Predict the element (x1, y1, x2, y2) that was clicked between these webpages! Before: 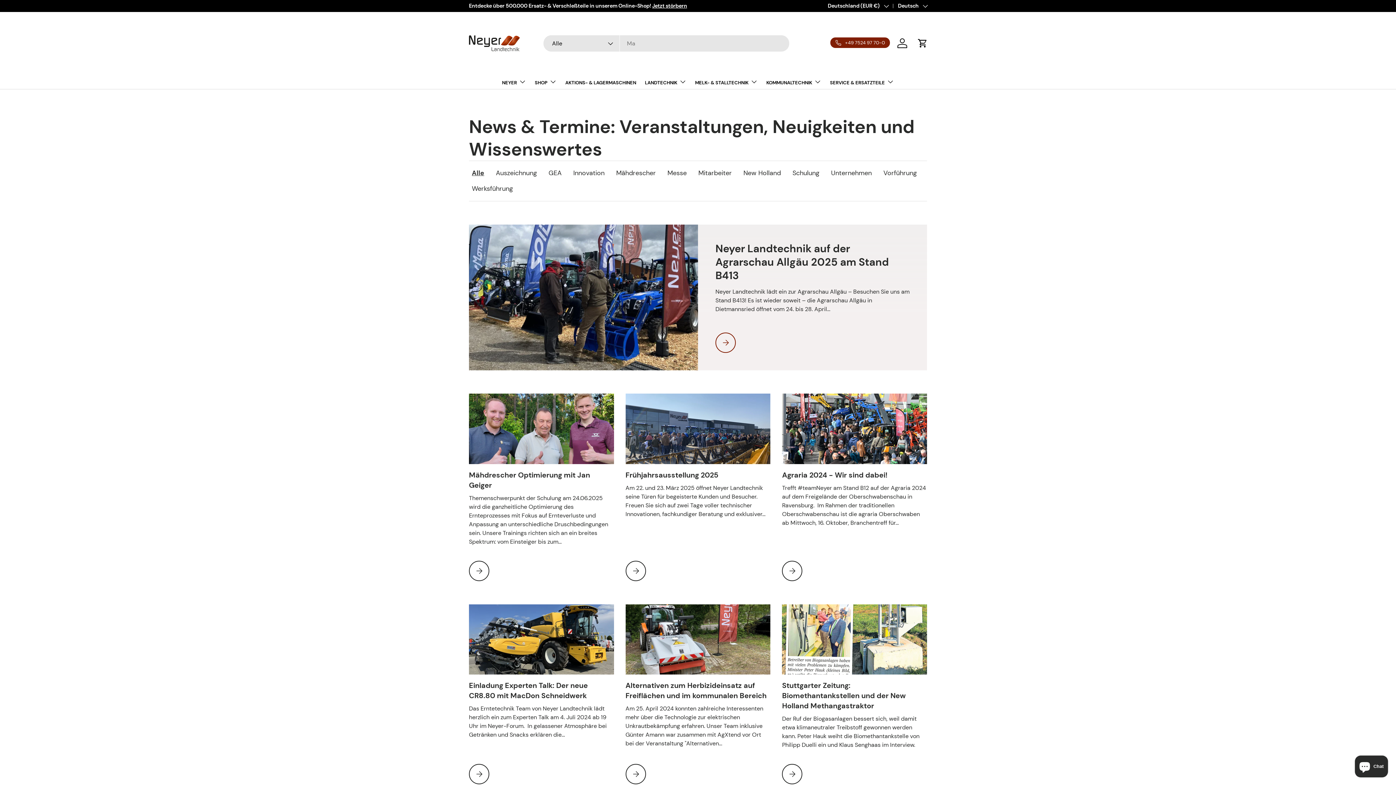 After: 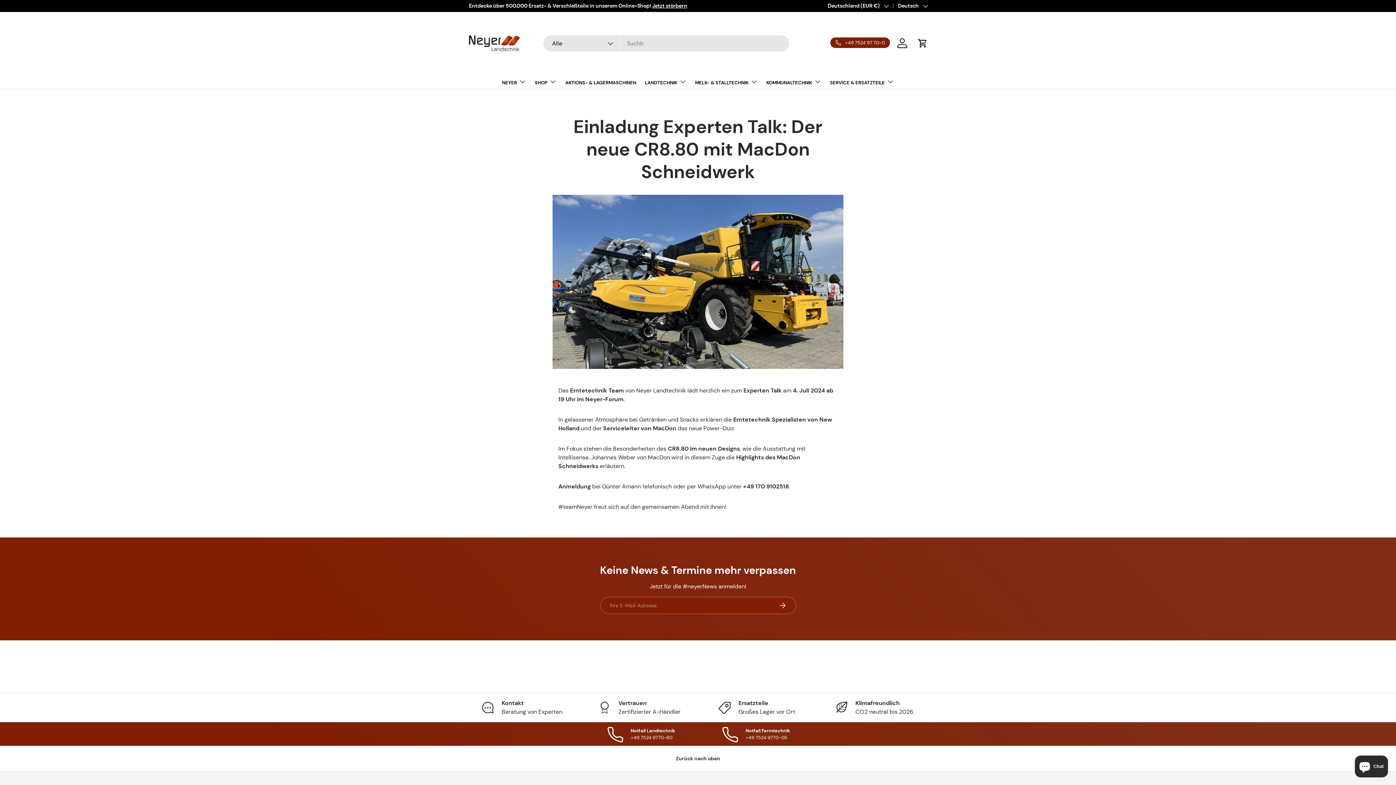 Action: label: Einladung Experten Talk: Der neue CR8.80 mit MacDon Schneidwerk bbox: (469, 681, 588, 700)